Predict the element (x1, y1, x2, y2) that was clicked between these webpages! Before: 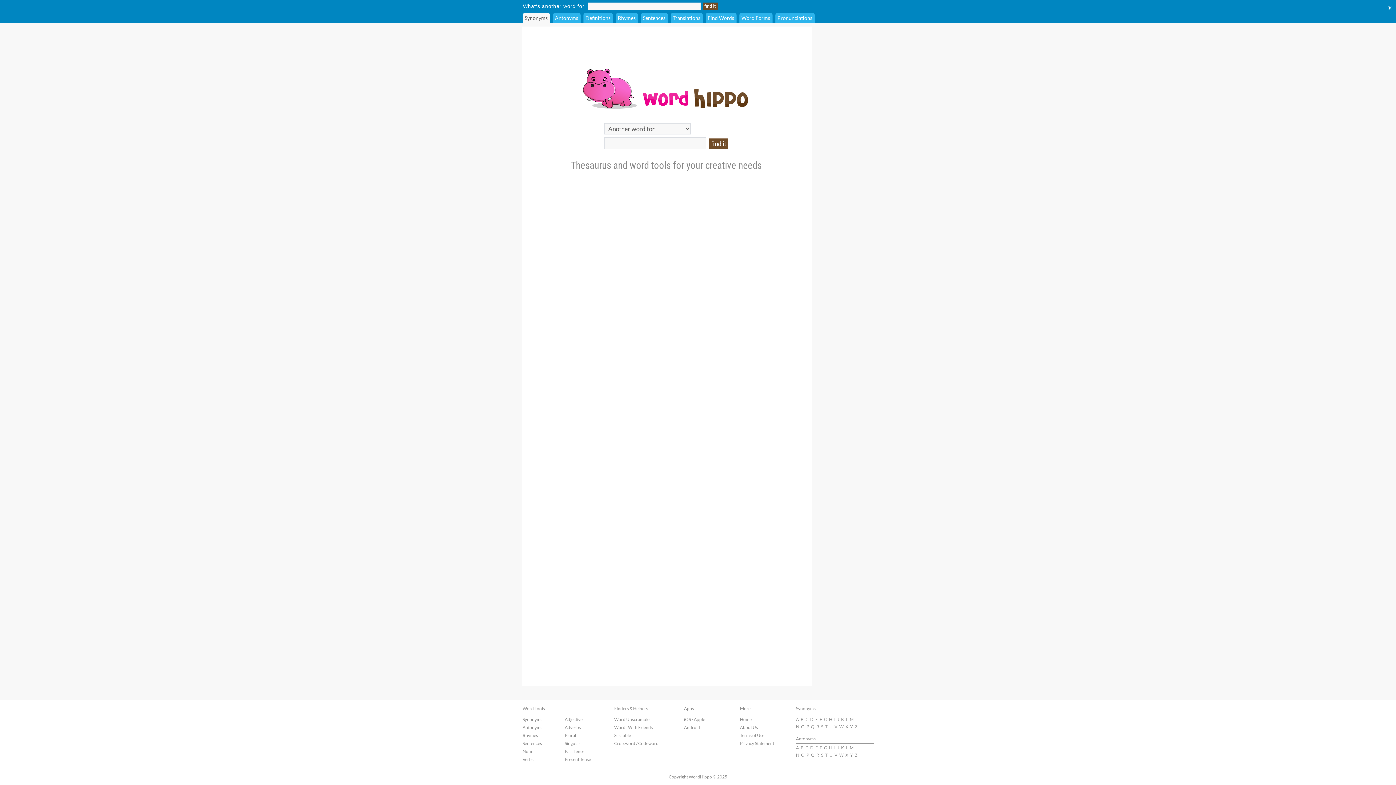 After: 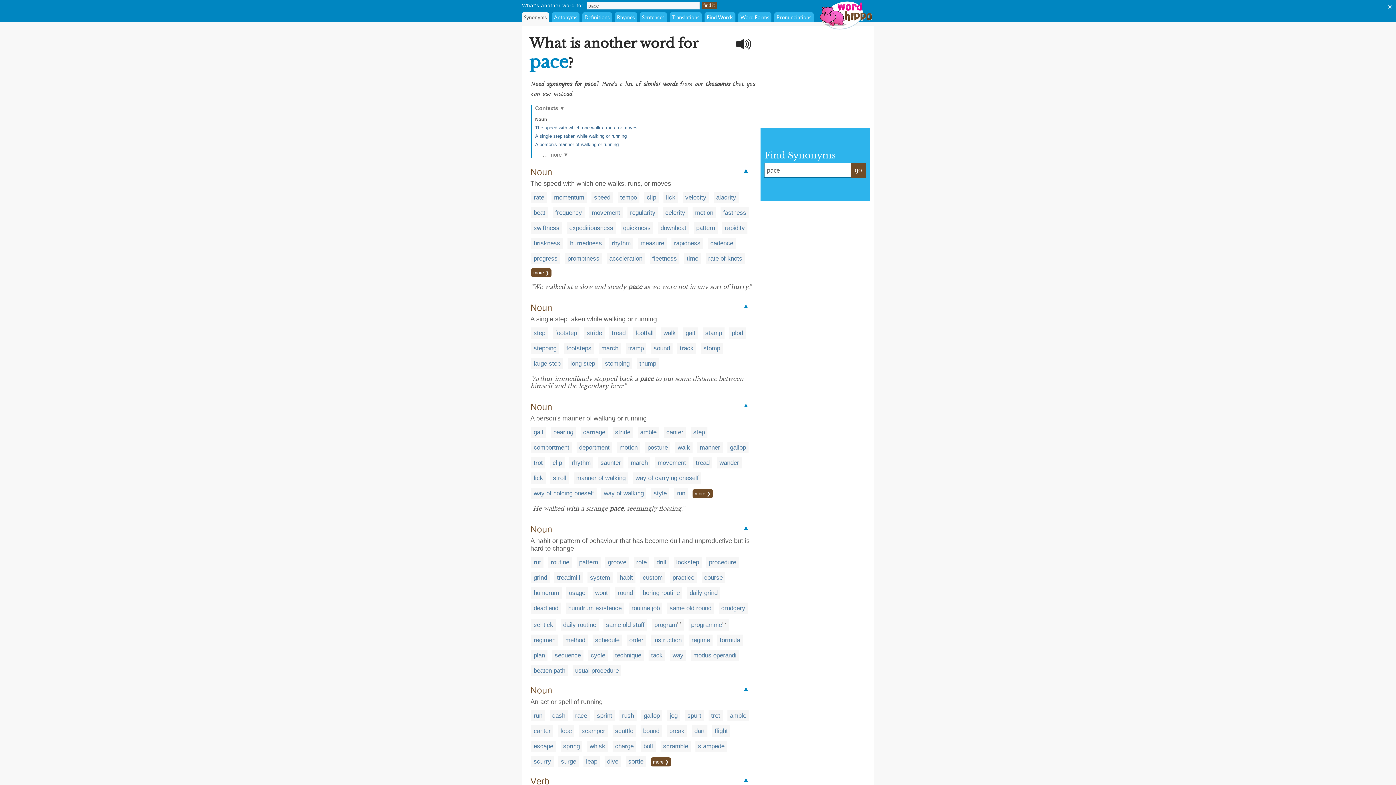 Action: bbox: (806, 724, 809, 729) label: P